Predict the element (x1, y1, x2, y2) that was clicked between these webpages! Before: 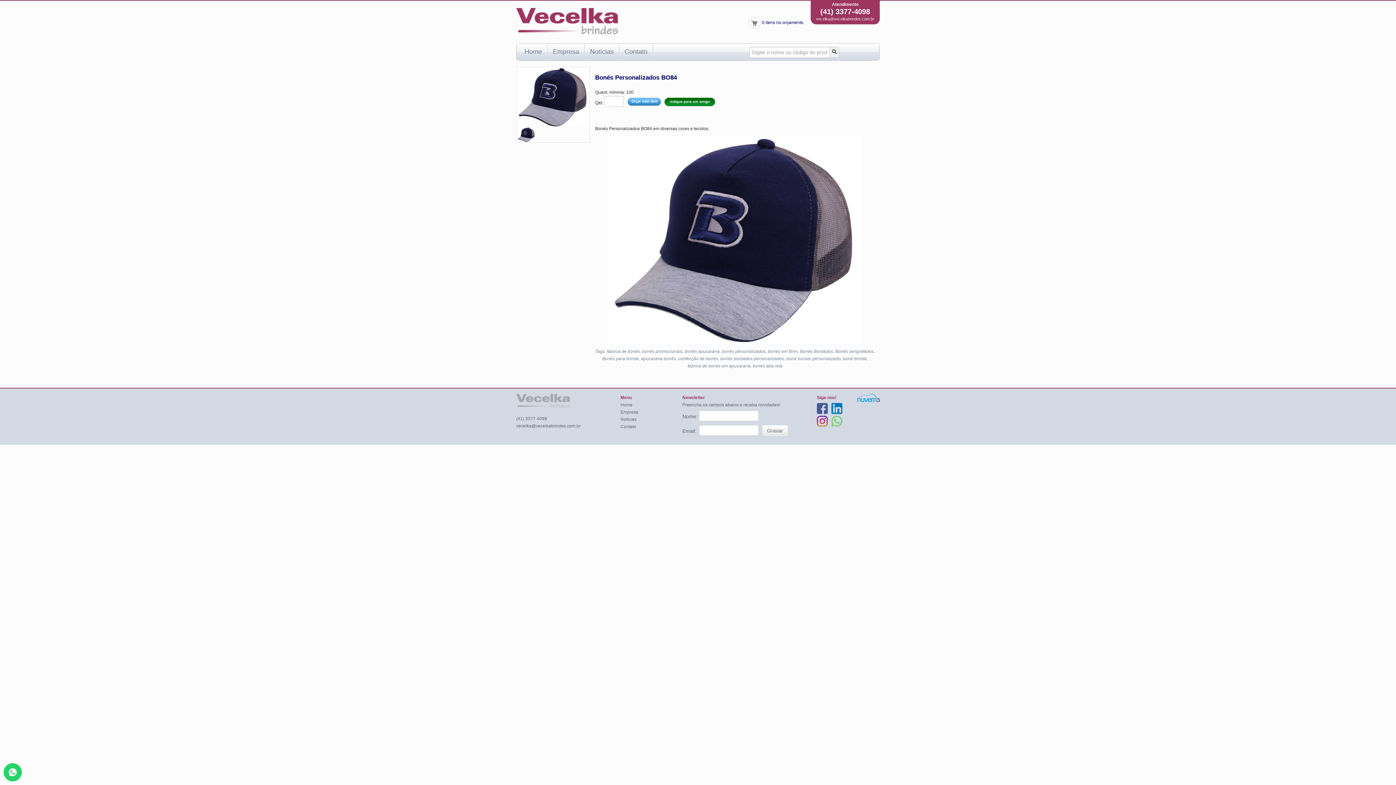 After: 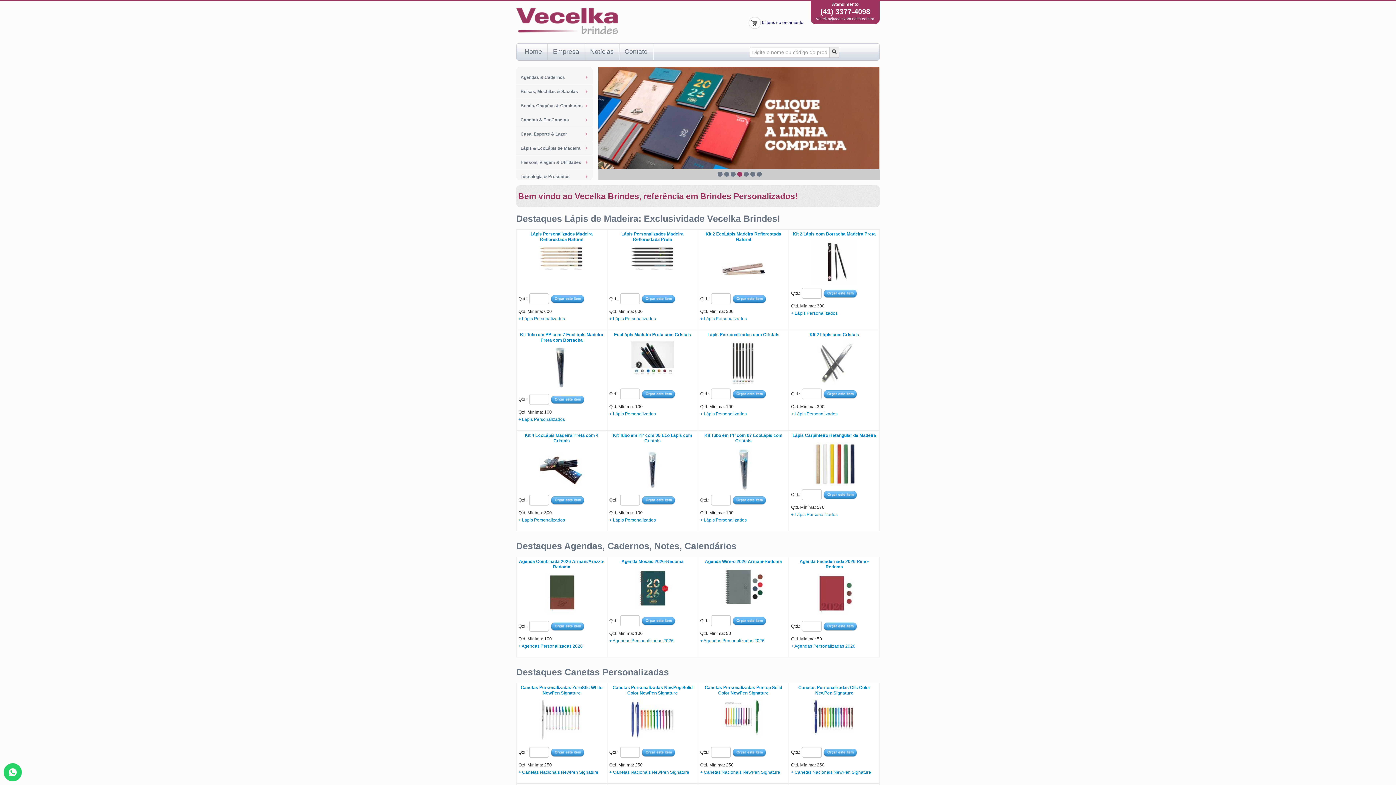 Action: bbox: (620, 402, 632, 407) label: Home